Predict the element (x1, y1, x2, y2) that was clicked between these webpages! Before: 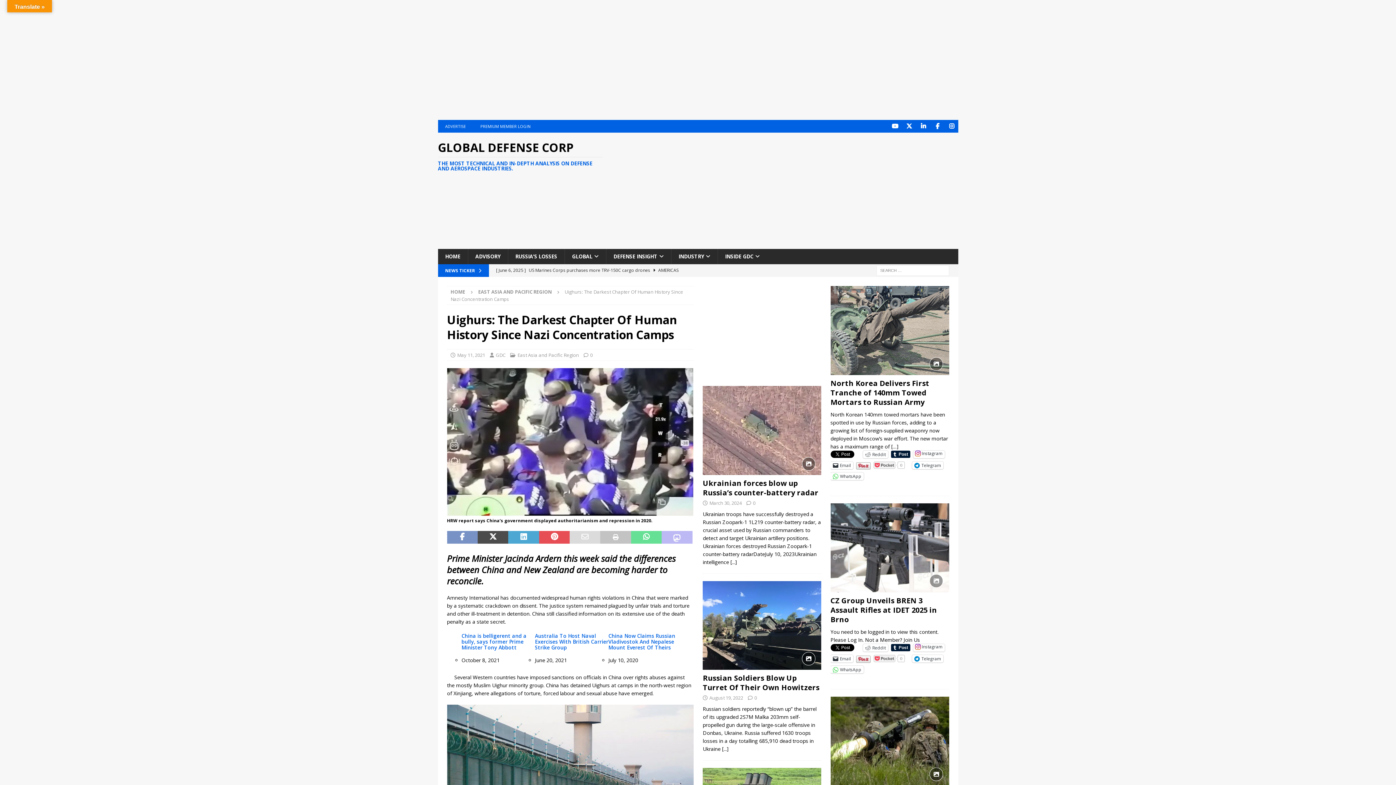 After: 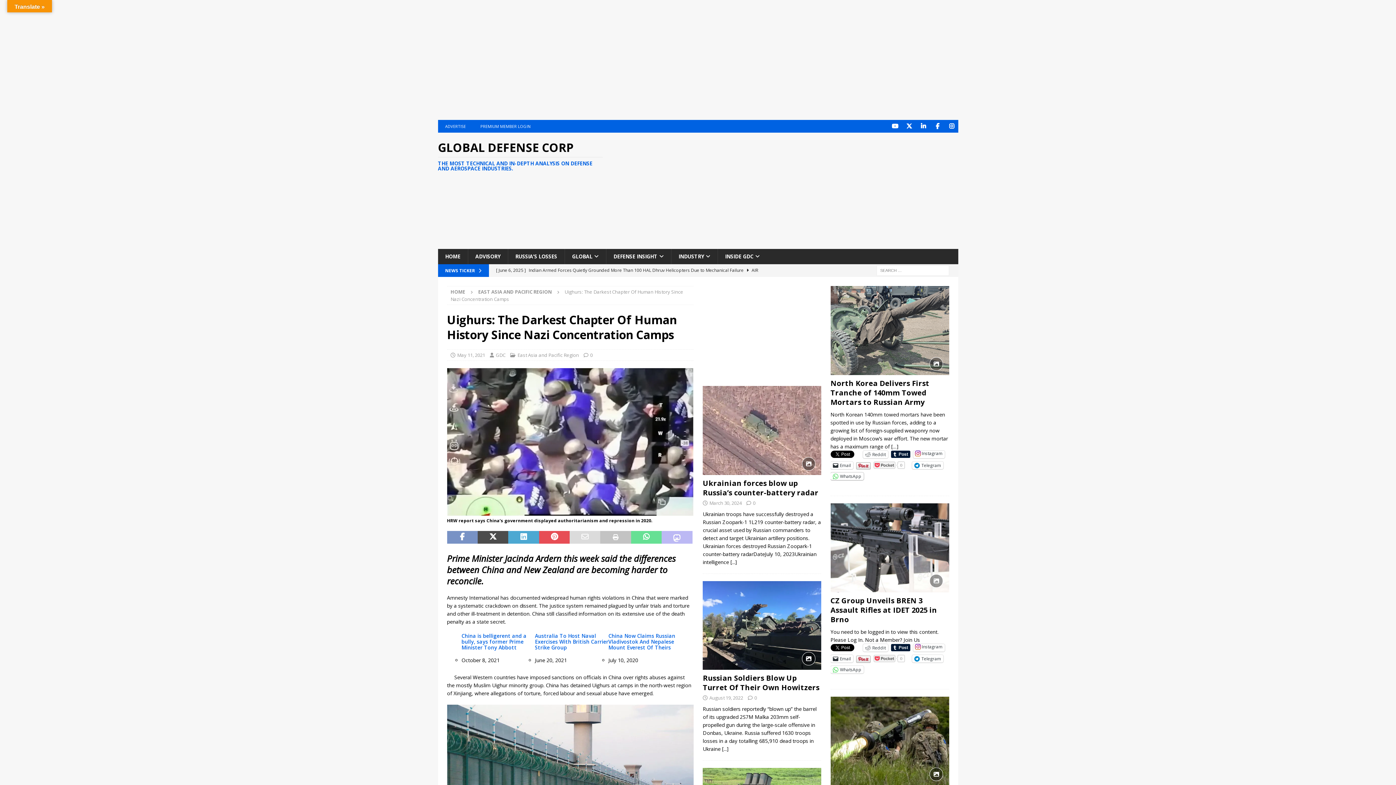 Action: label: WhatsApp bbox: (830, 472, 863, 480)